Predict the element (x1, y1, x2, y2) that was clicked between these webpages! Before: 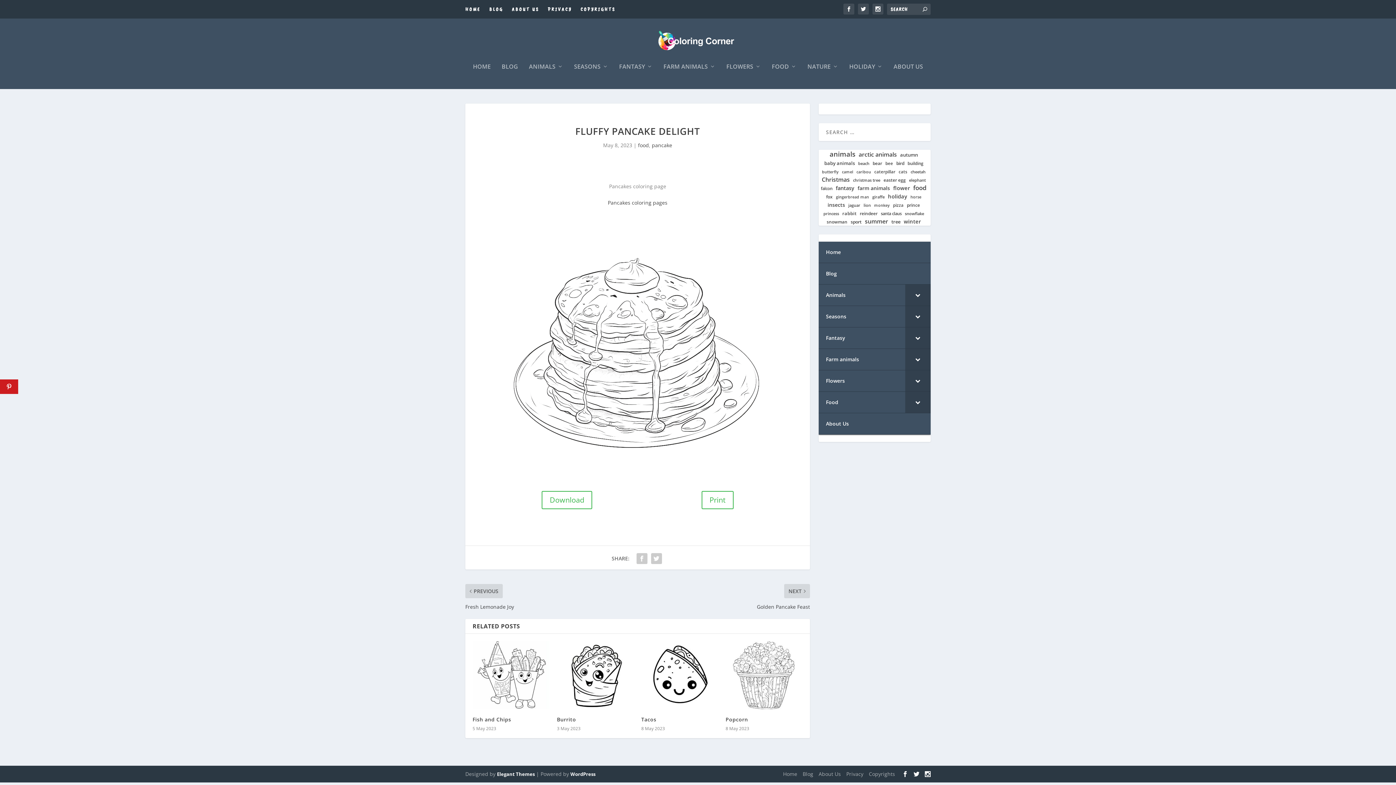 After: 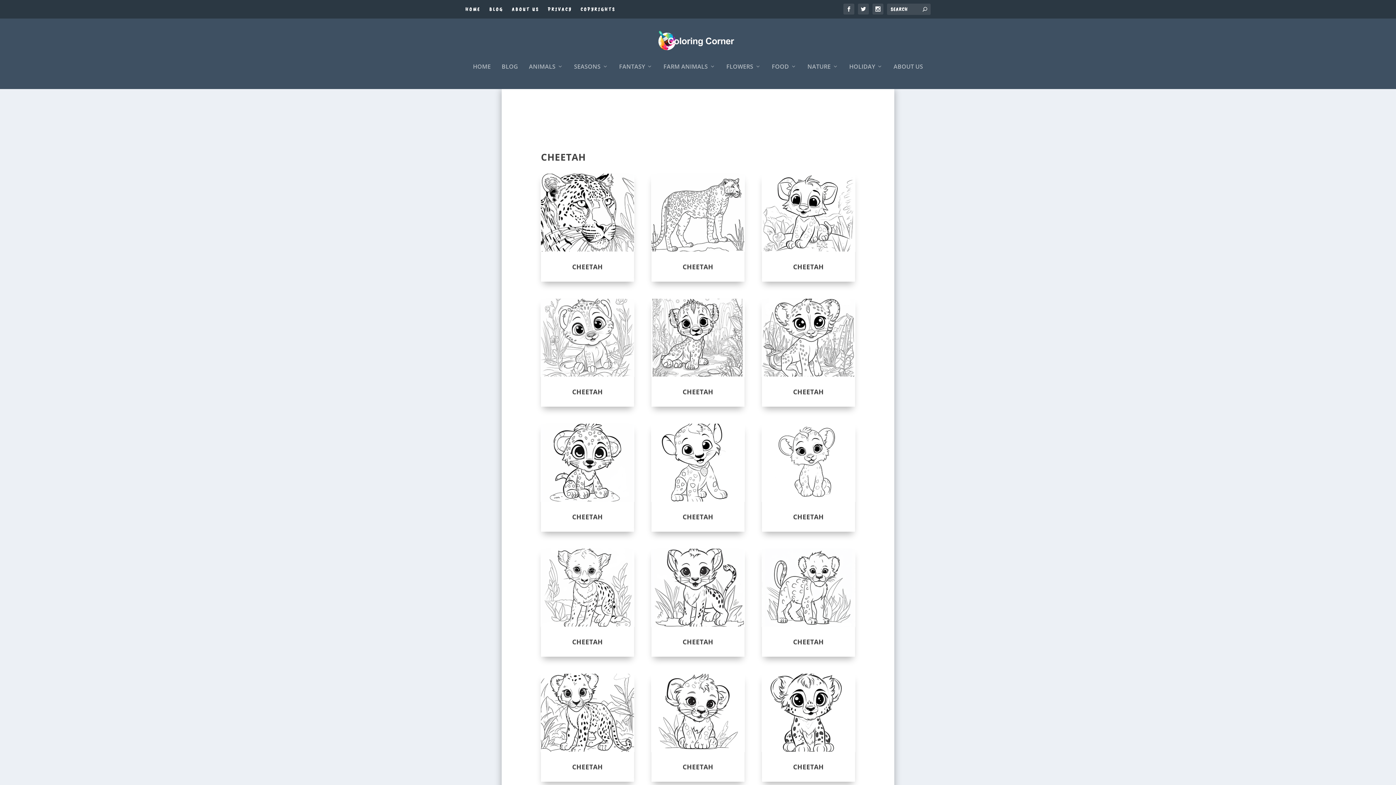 Action: bbox: (910, 169, 925, 174) label: cheetah (35 items)